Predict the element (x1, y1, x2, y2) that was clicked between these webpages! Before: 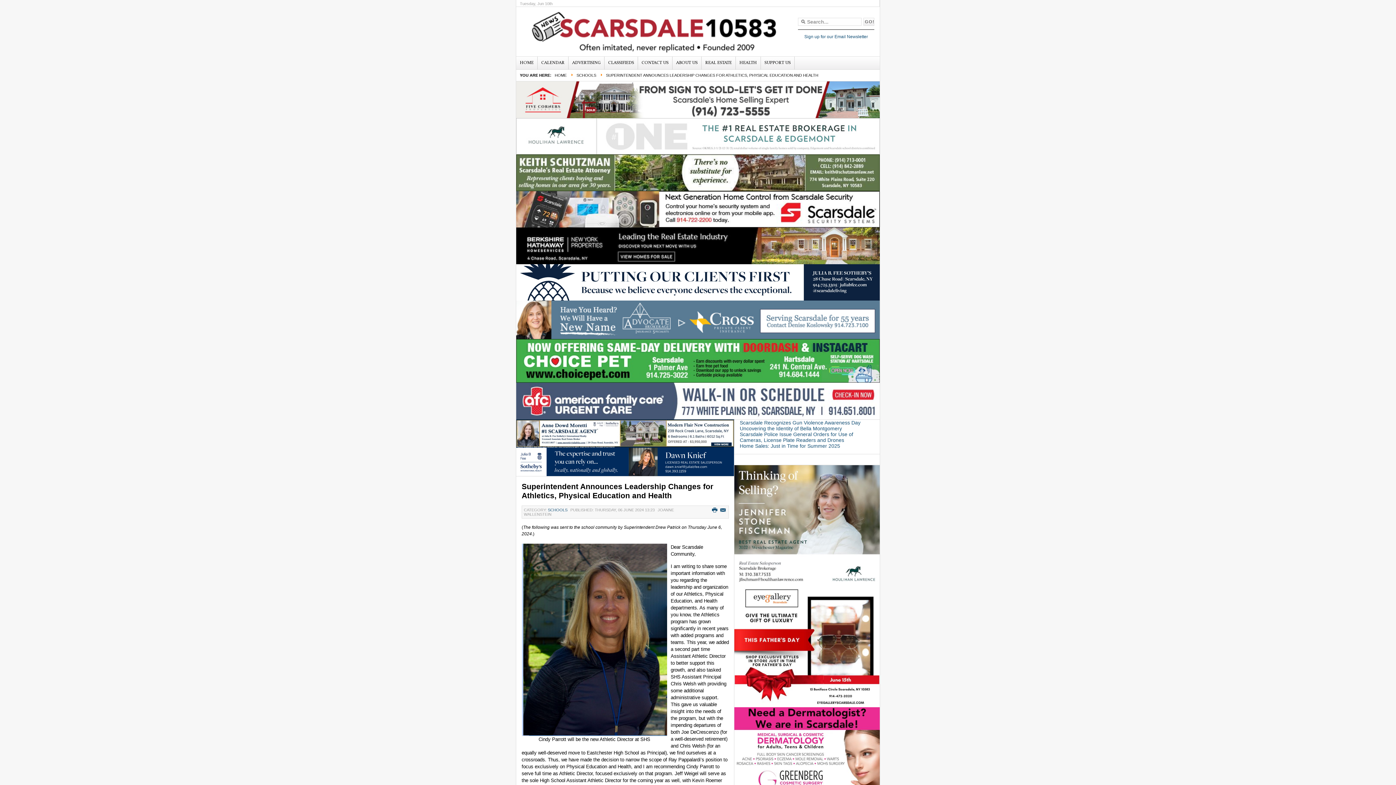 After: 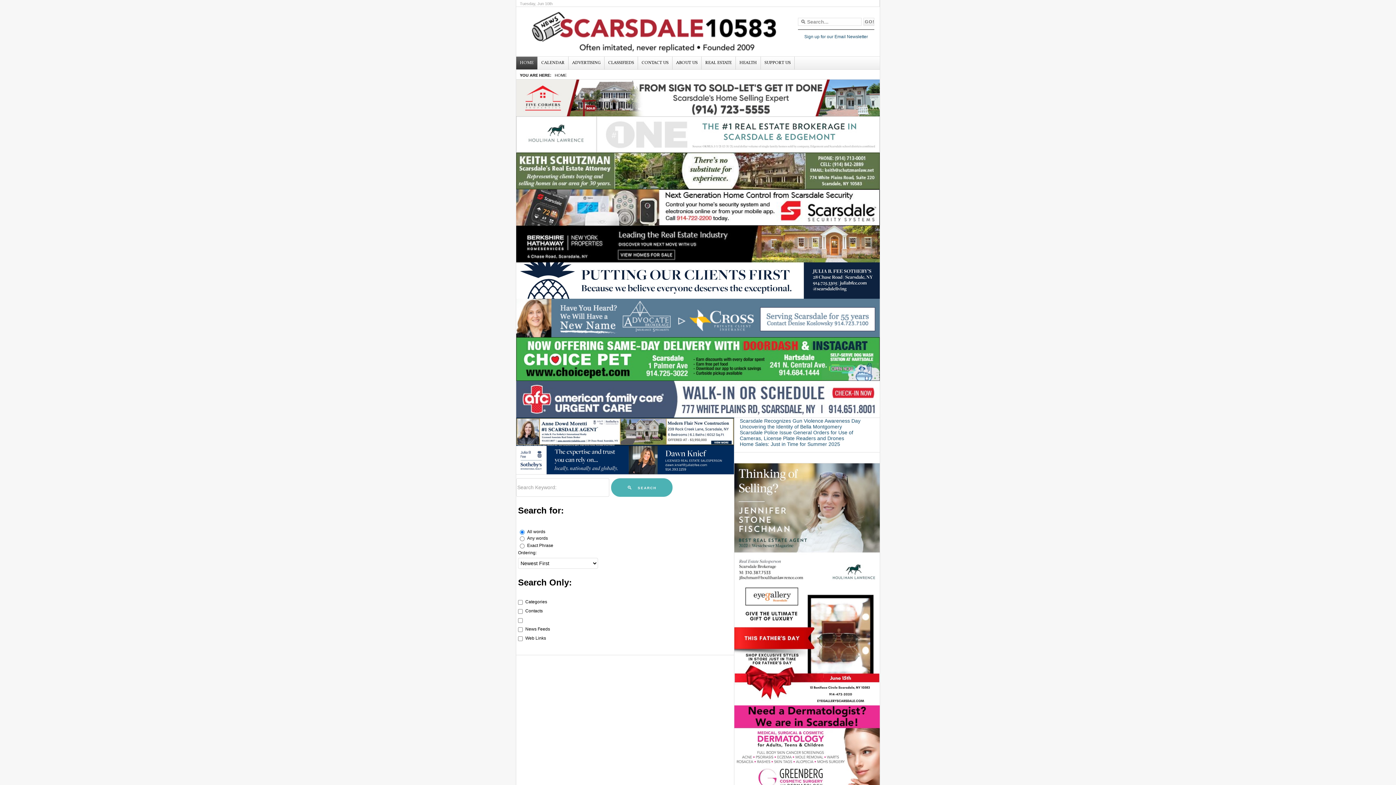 Action: bbox: (863, 17, 874, 25) label: GO!